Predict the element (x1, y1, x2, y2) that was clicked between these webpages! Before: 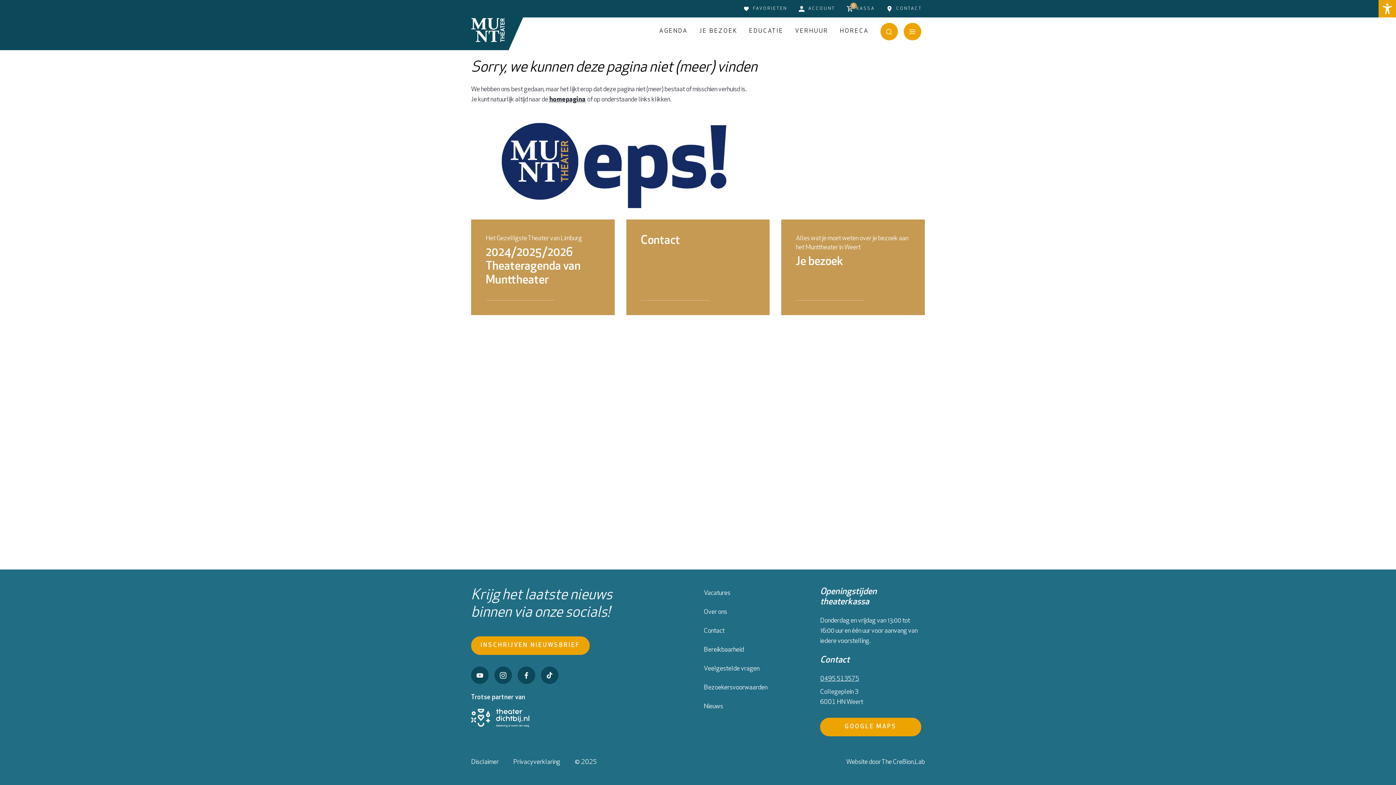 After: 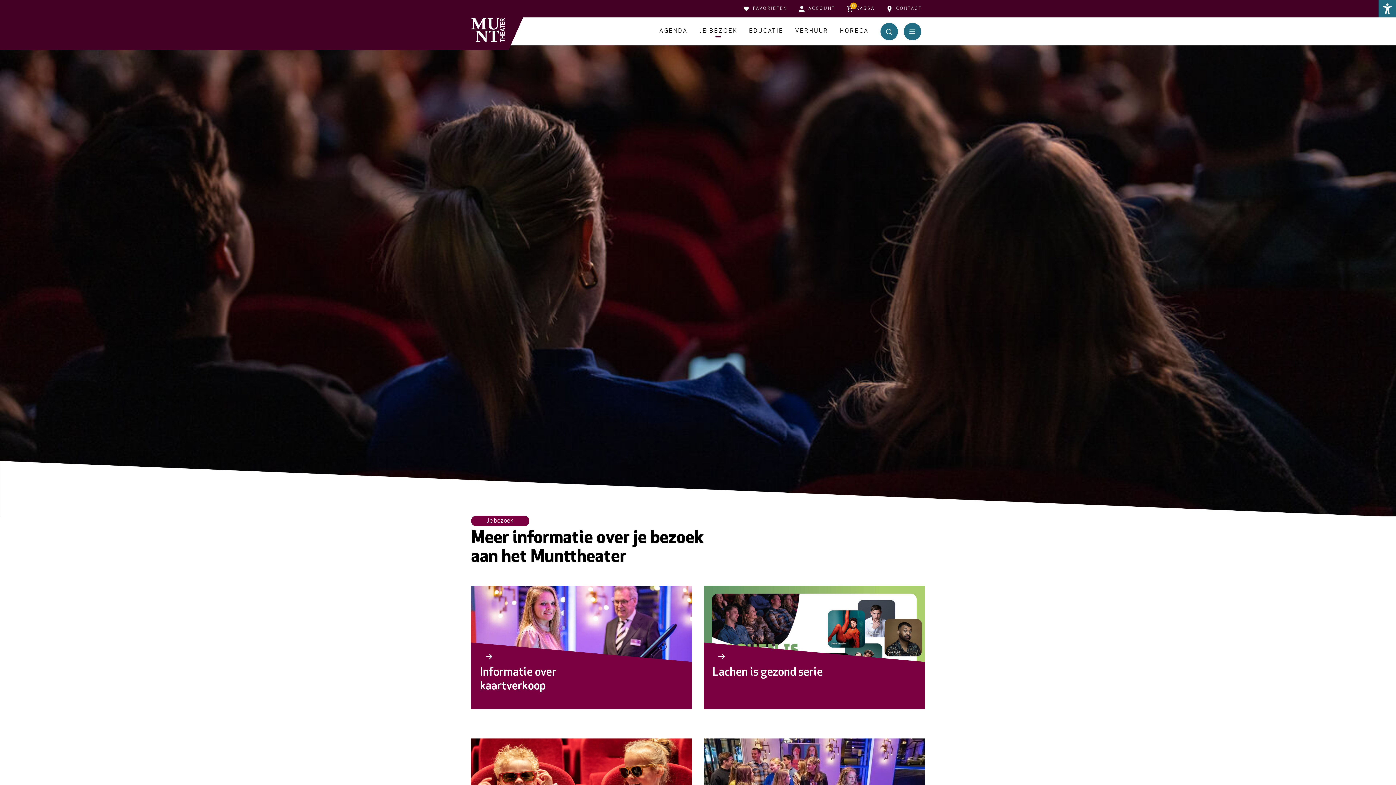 Action: bbox: (699, 25, 737, 37) label: JE BEZOEK